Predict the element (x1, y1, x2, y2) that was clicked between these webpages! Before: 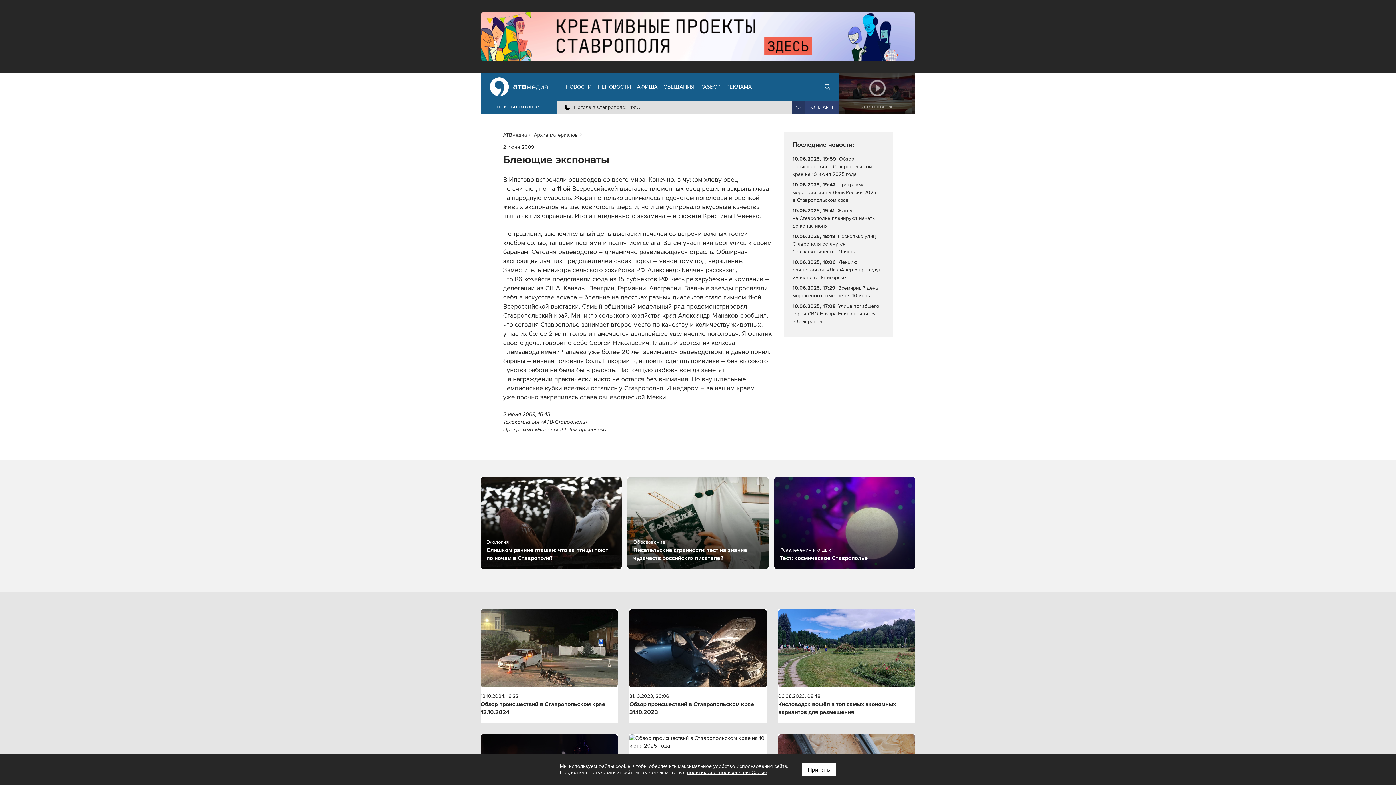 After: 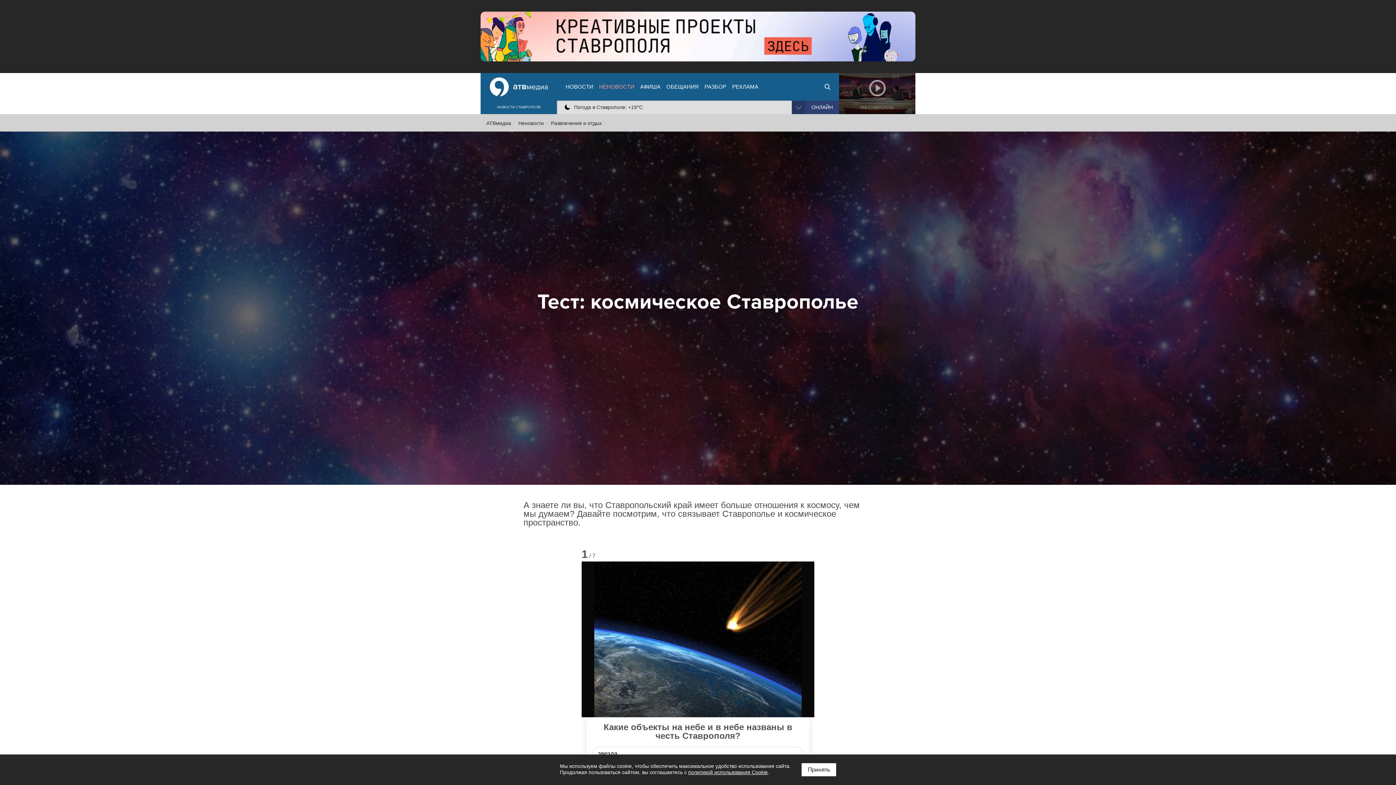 Action: bbox: (774, 477, 915, 569) label: Развлечения и отдых

Тест: космическое Ставрополье